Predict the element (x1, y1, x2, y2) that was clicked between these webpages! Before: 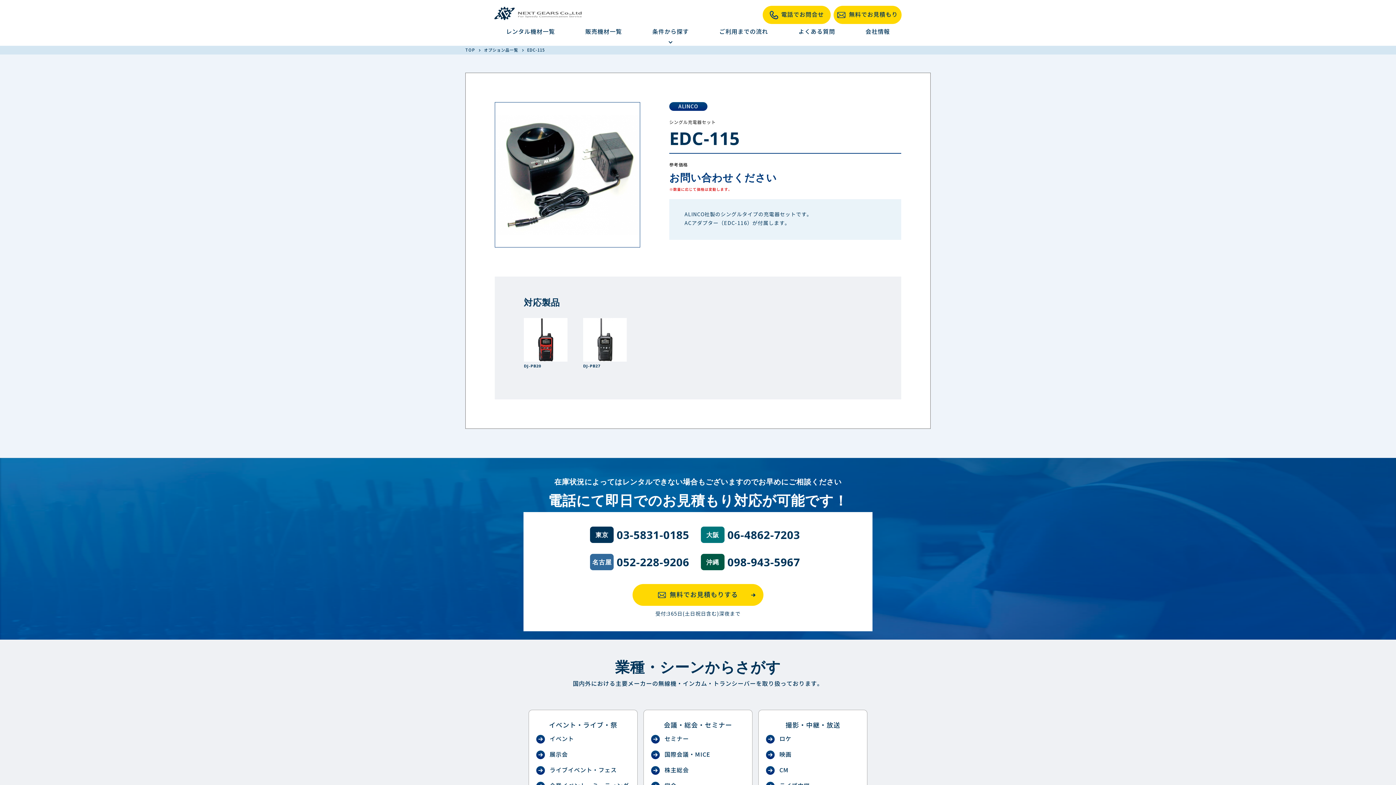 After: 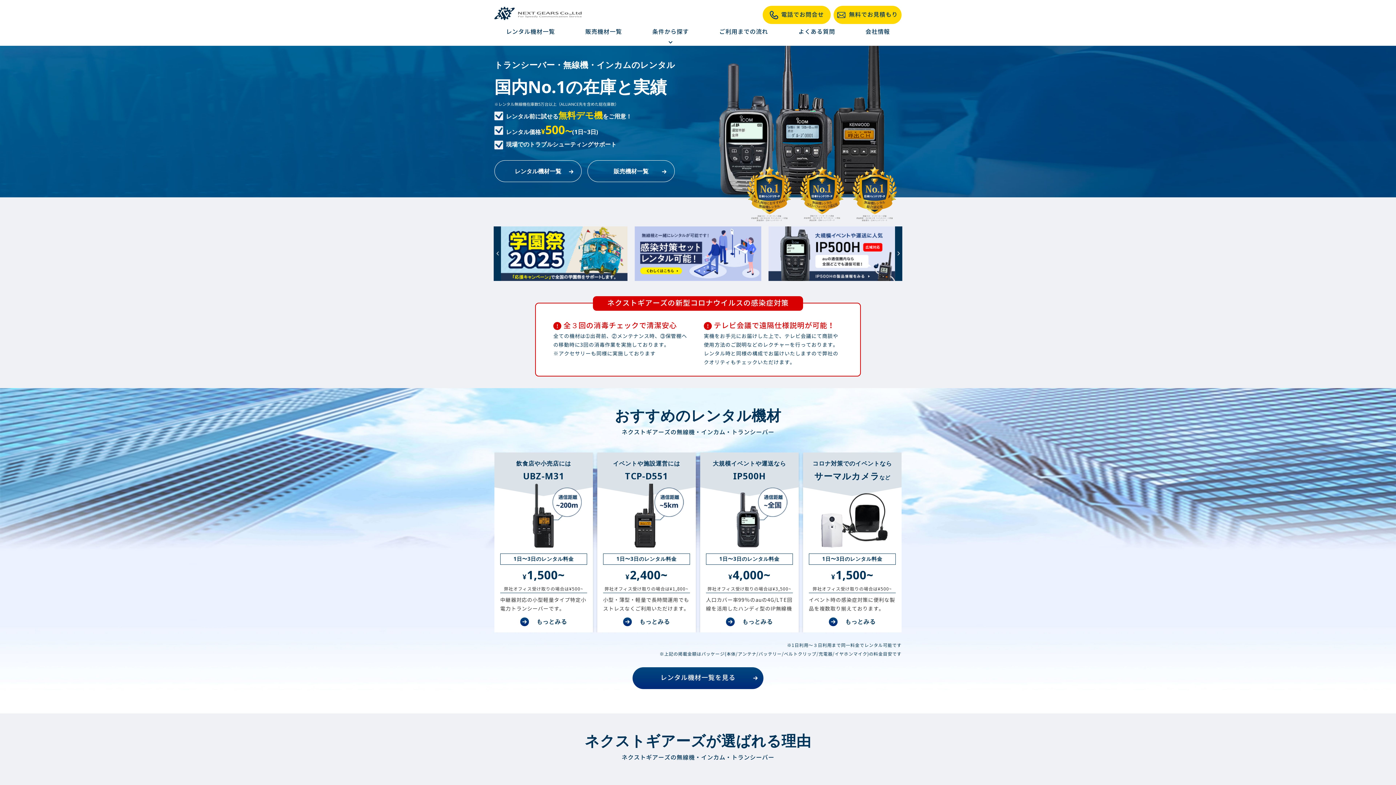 Action: bbox: (494, 10, 581, 16)